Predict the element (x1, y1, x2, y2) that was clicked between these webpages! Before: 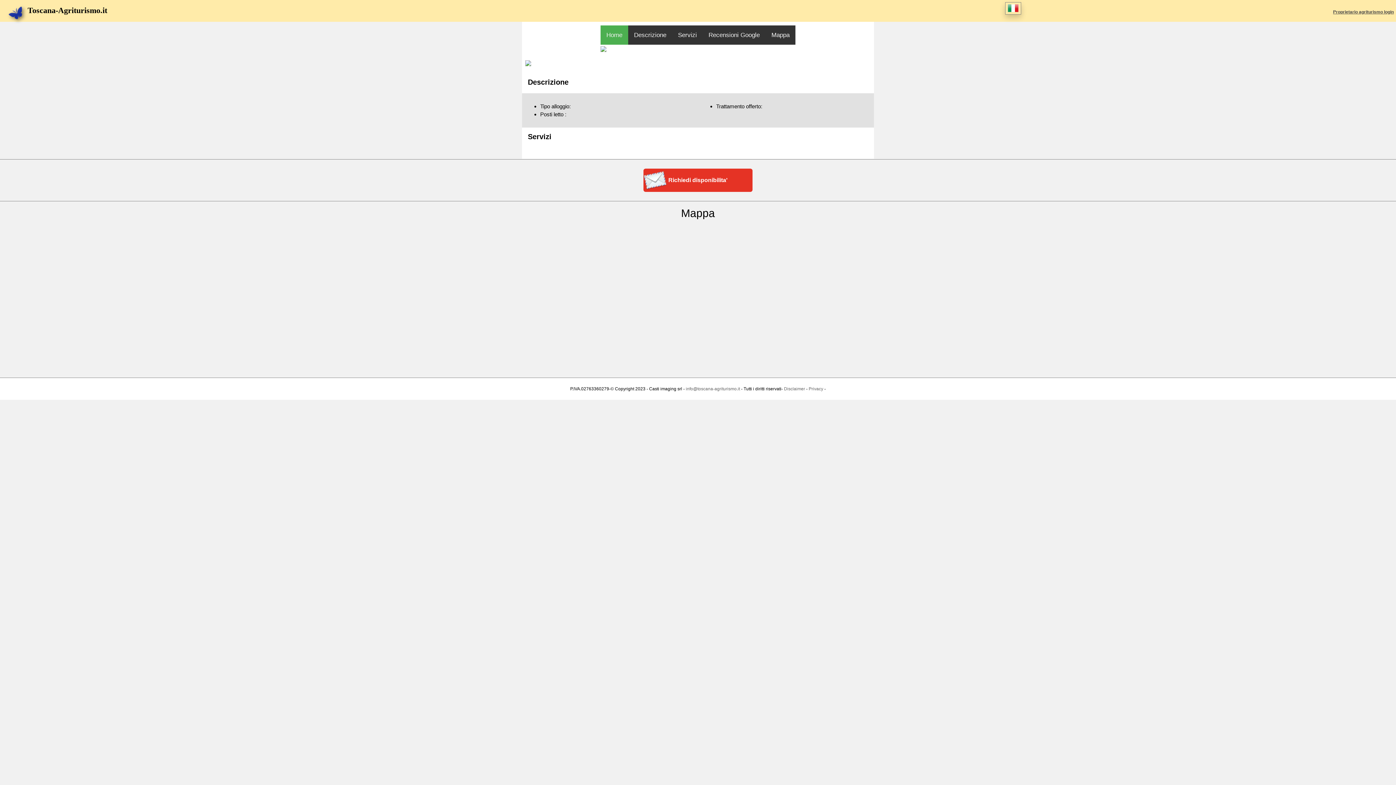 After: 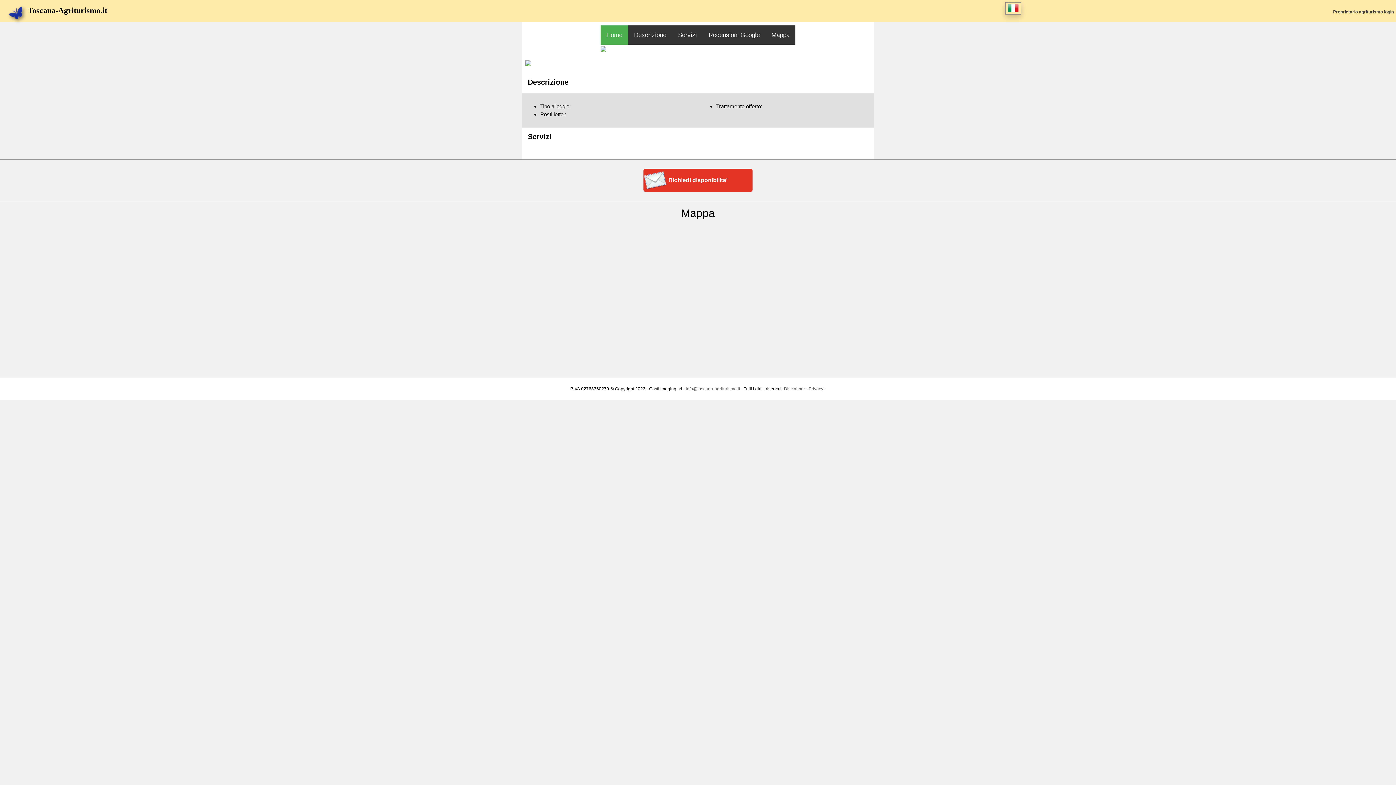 Action: label: Descrizione bbox: (628, 25, 672, 44)